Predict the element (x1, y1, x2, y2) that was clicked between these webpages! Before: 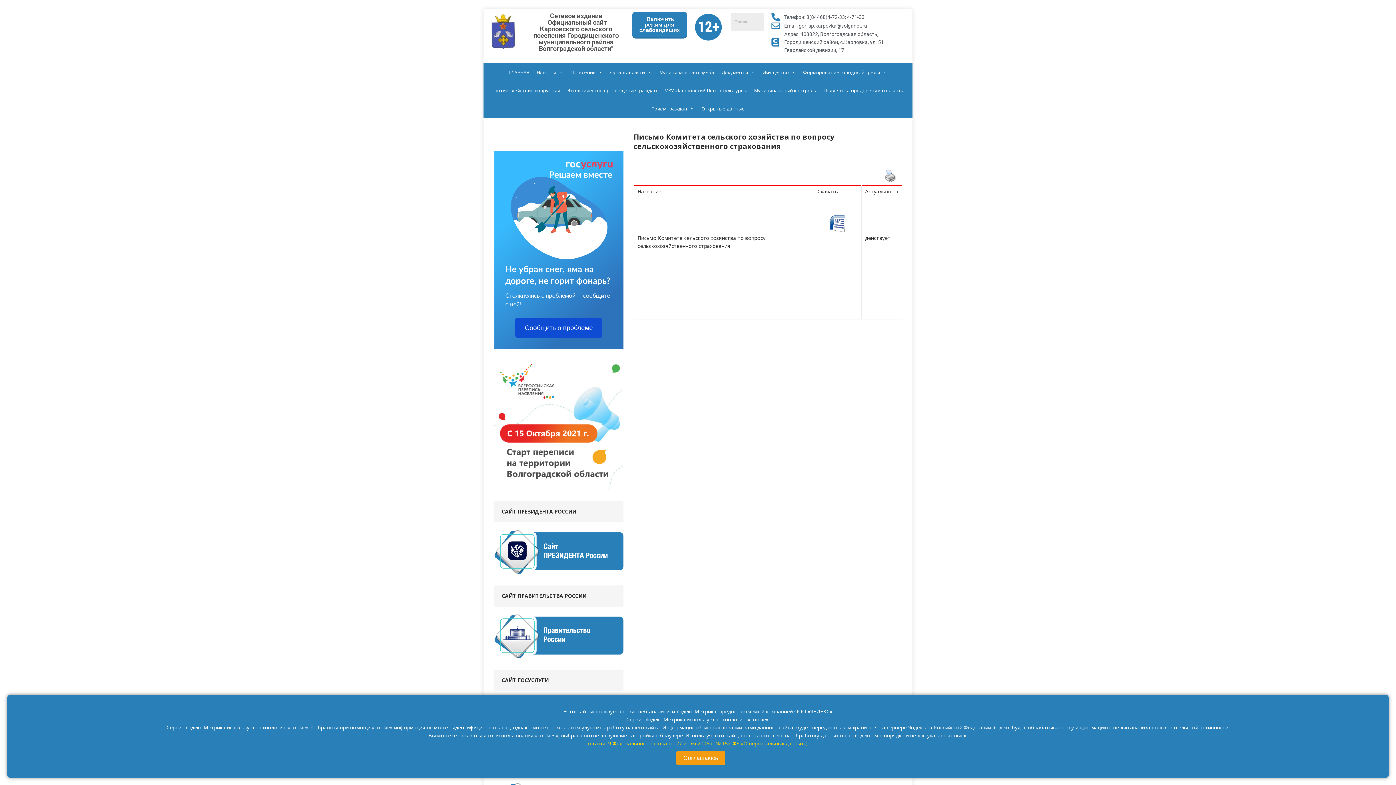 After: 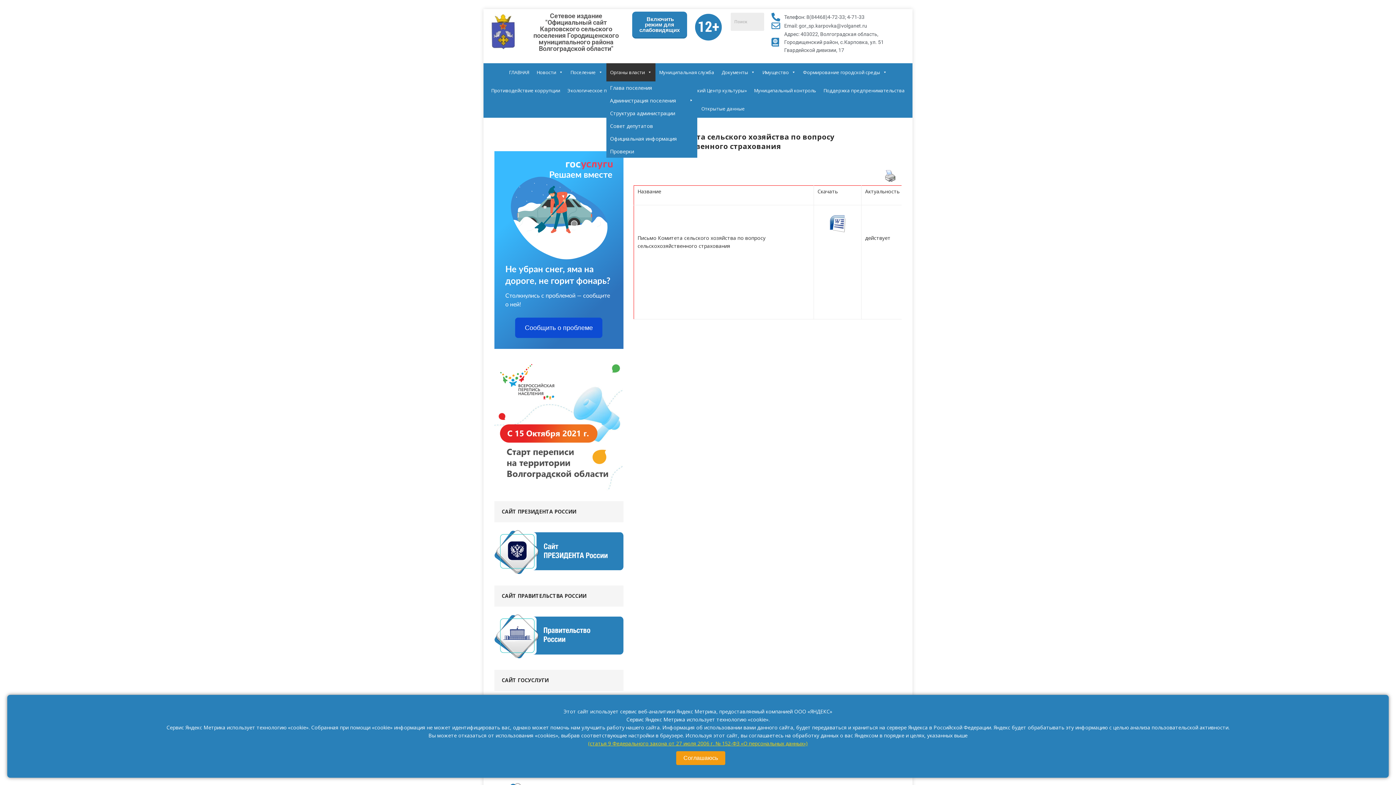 Action: bbox: (606, 63, 655, 81) label: Органы власти